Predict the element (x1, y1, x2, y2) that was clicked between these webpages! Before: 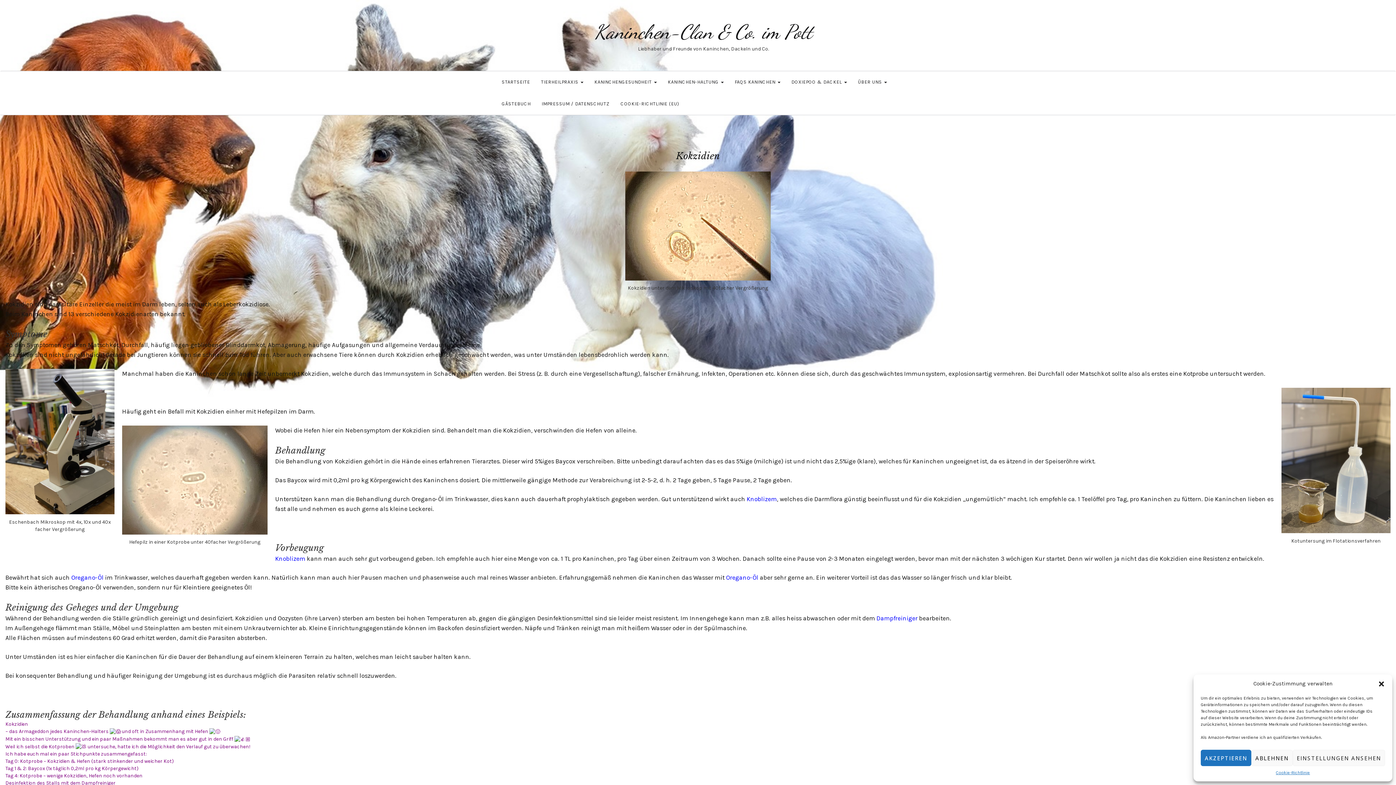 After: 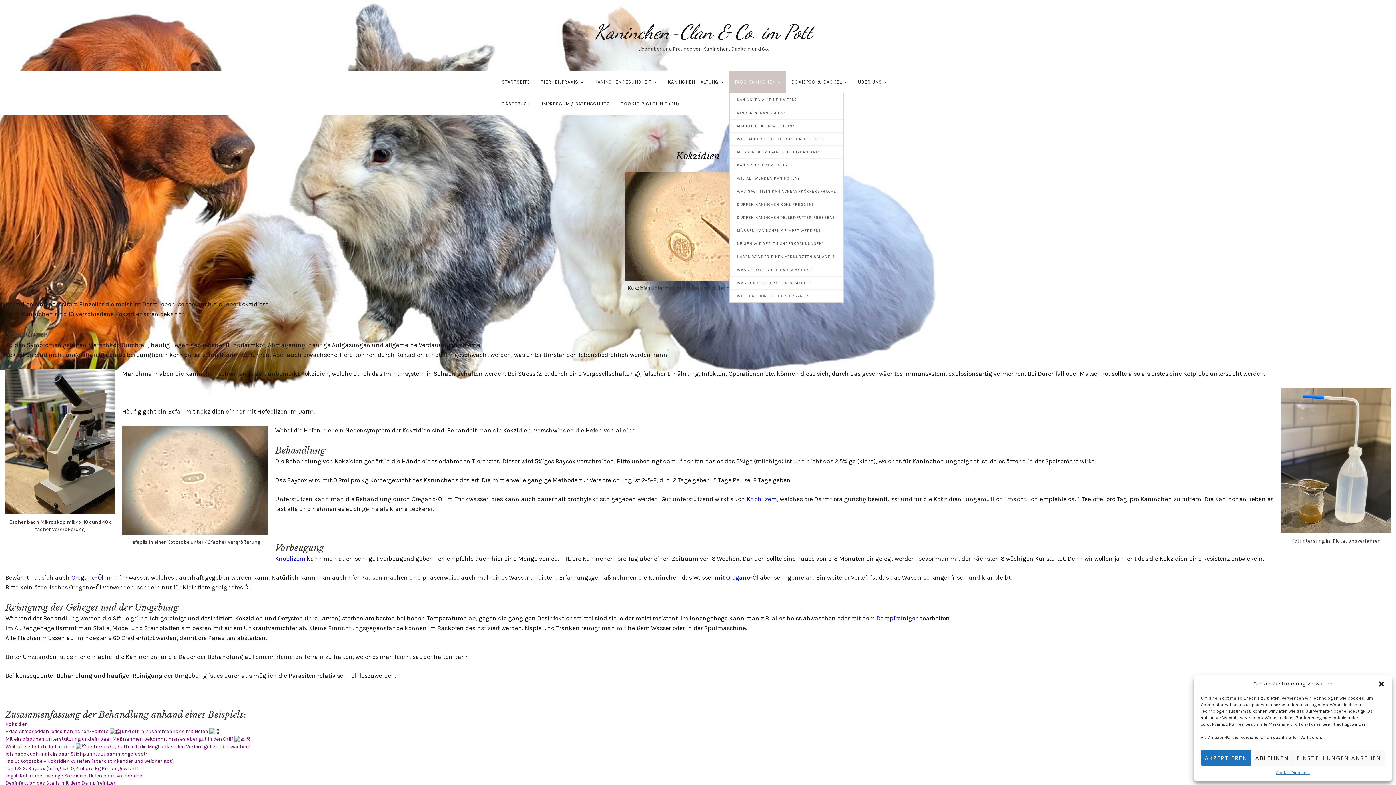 Action: label: FAQS KANINCHEN  bbox: (729, 71, 786, 93)